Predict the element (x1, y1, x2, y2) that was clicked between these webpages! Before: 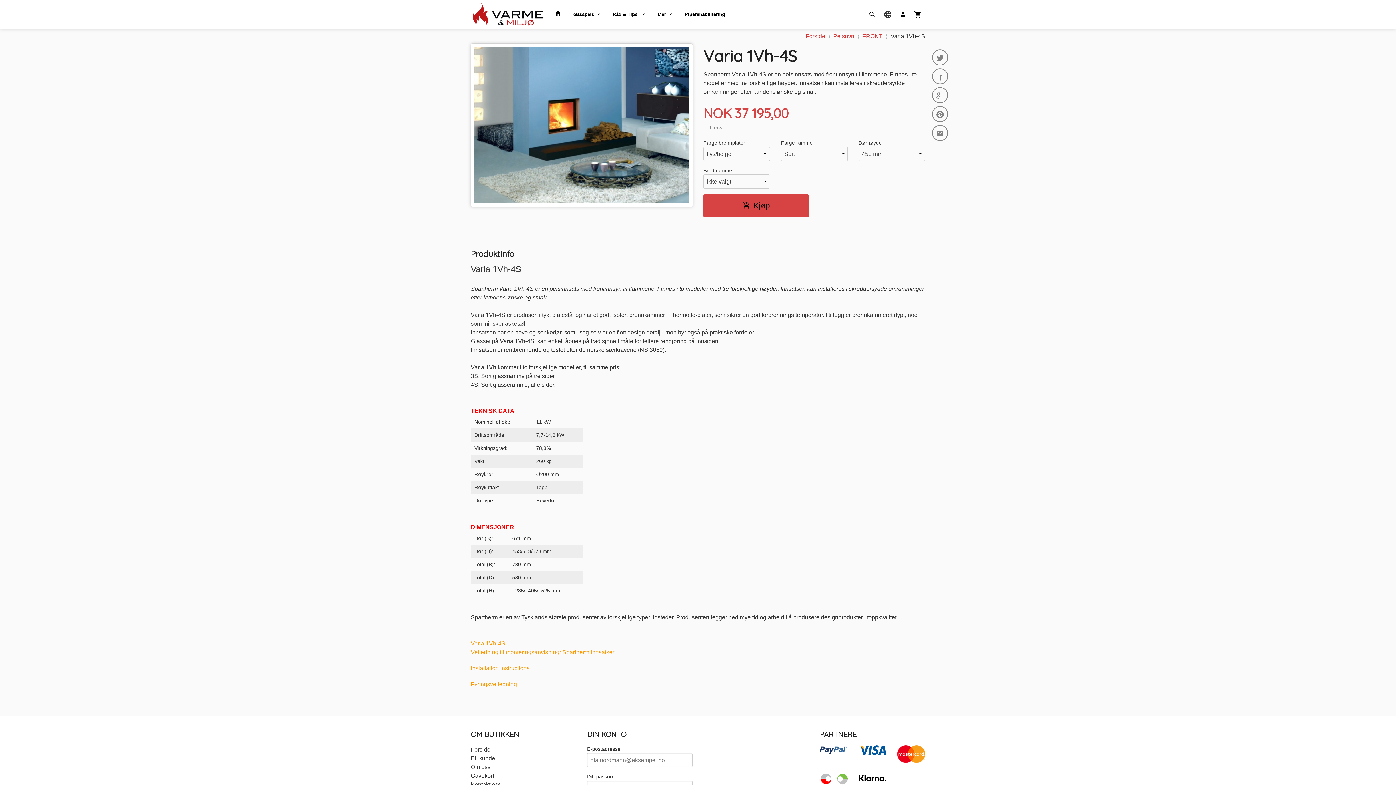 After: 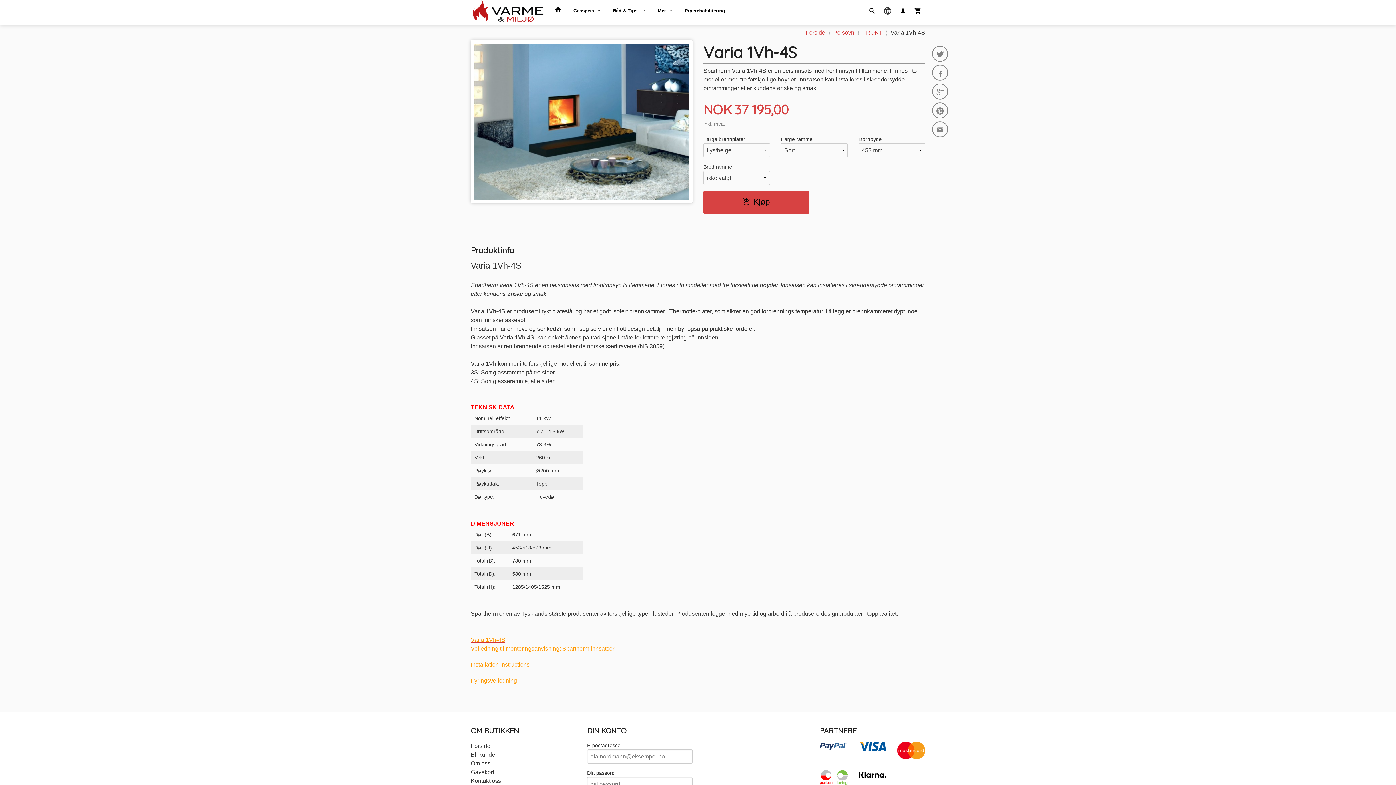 Action: bbox: (820, 774, 847, 789)